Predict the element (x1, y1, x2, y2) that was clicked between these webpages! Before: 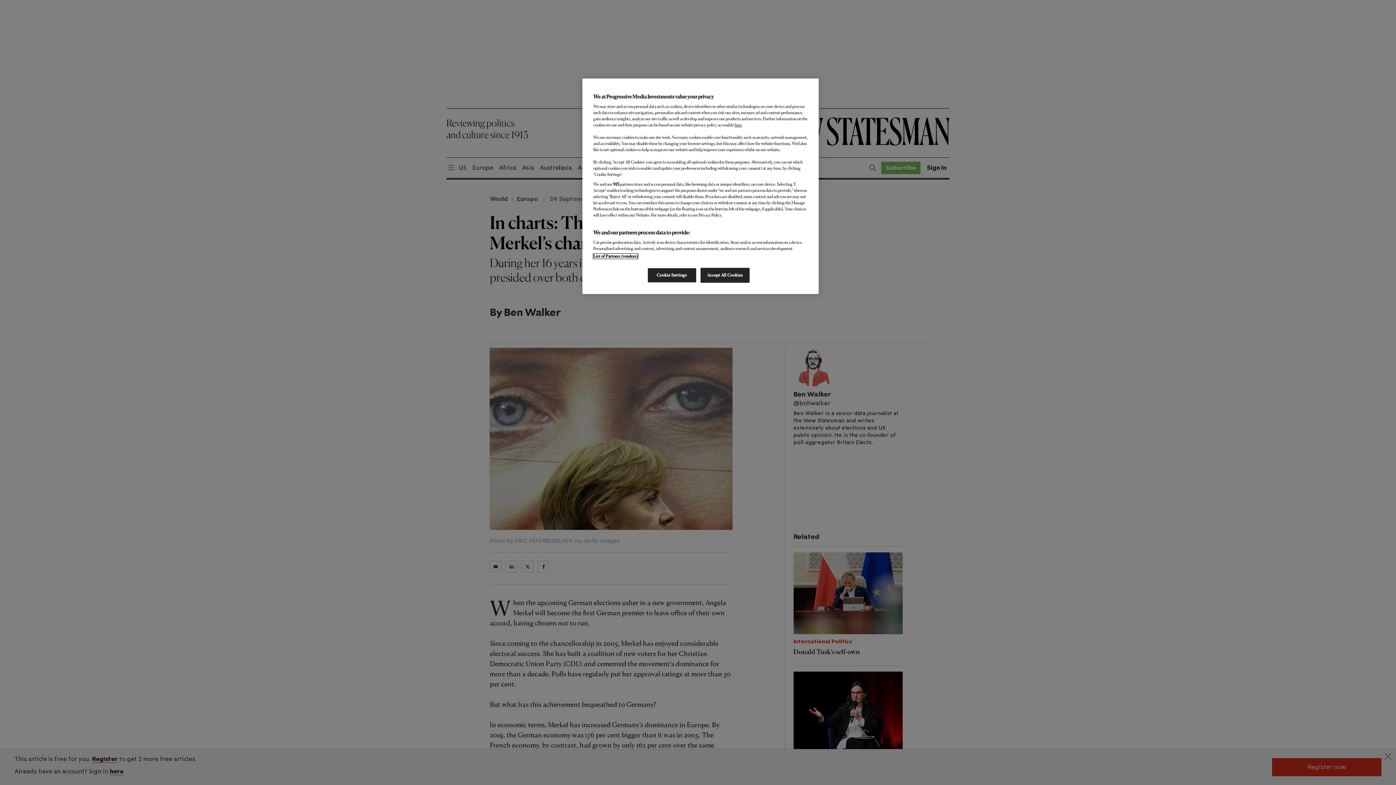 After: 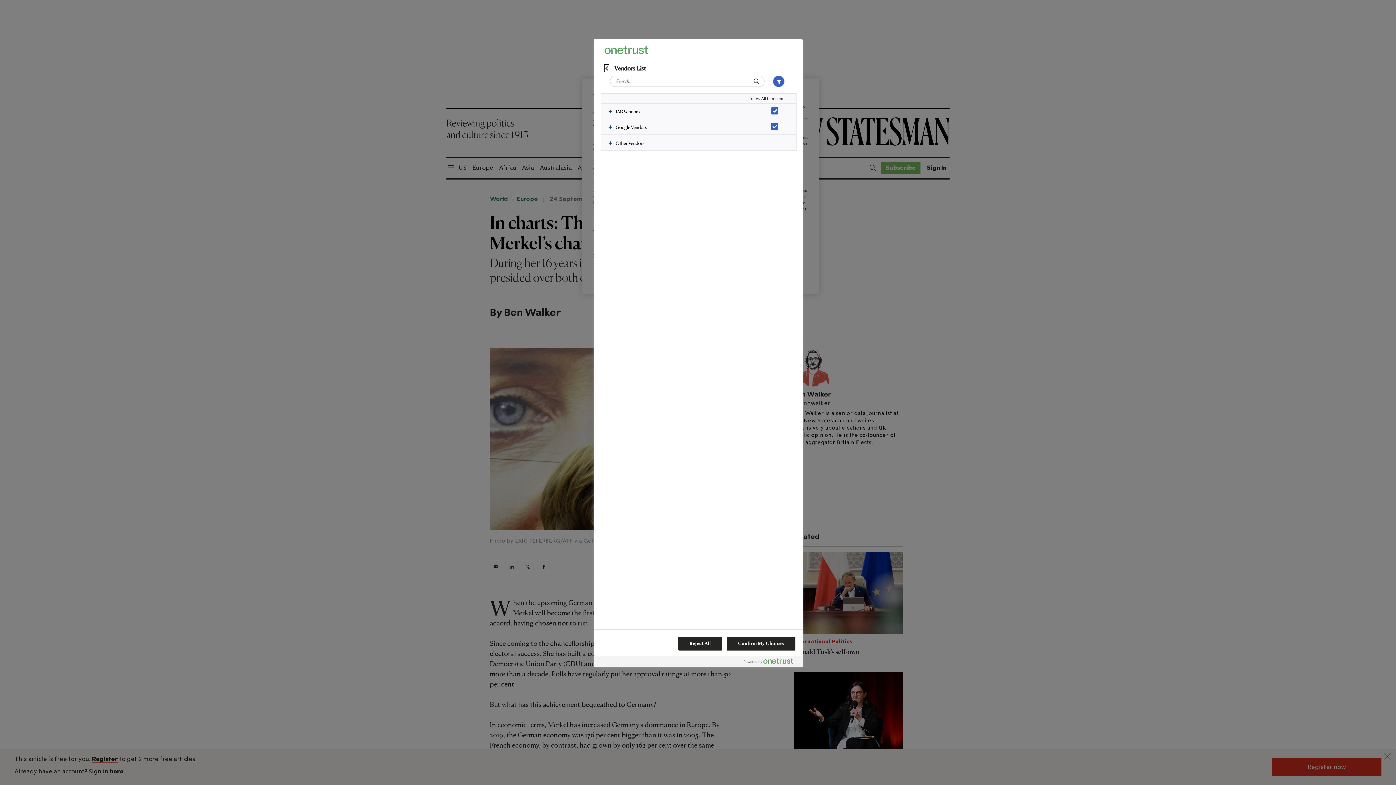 Action: bbox: (593, 253, 638, 258) label: List of Partners (vendors)